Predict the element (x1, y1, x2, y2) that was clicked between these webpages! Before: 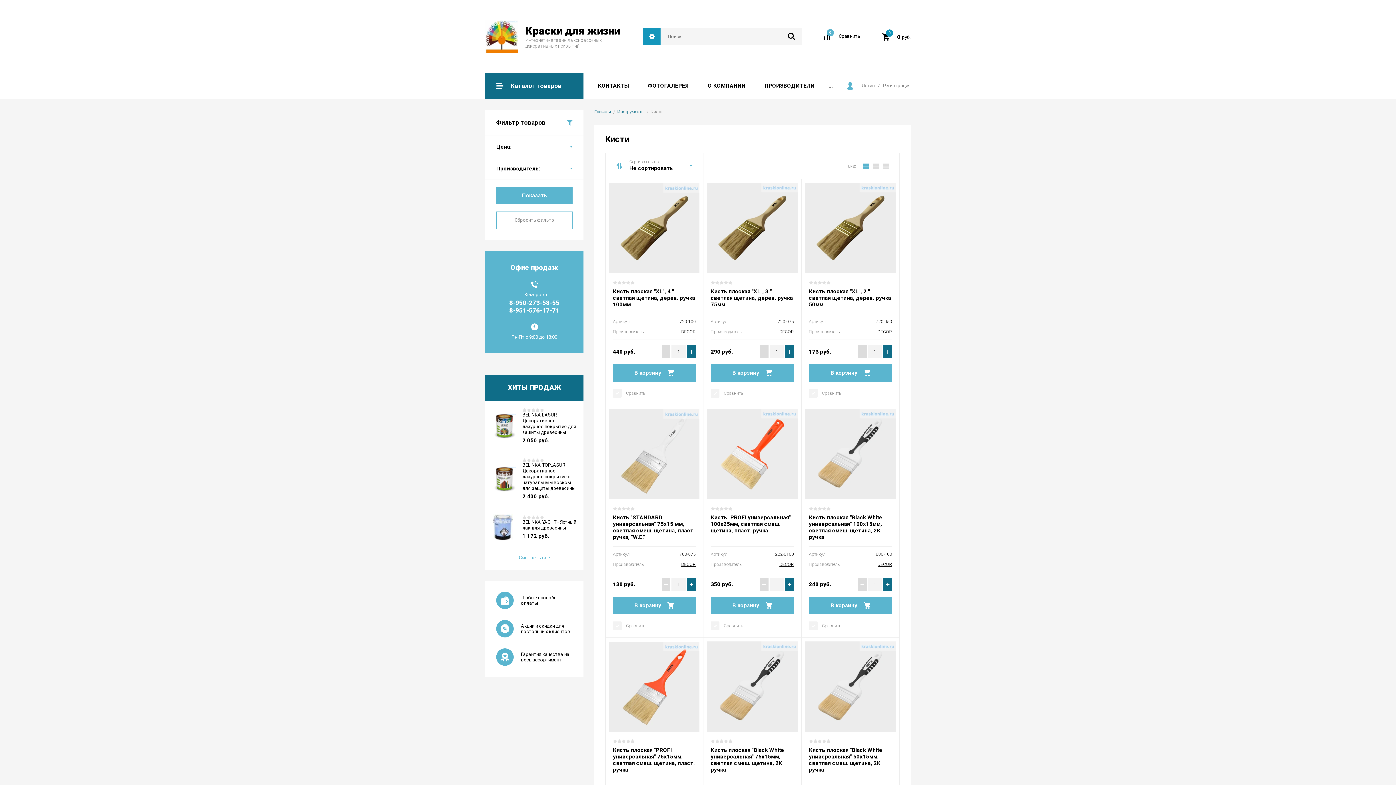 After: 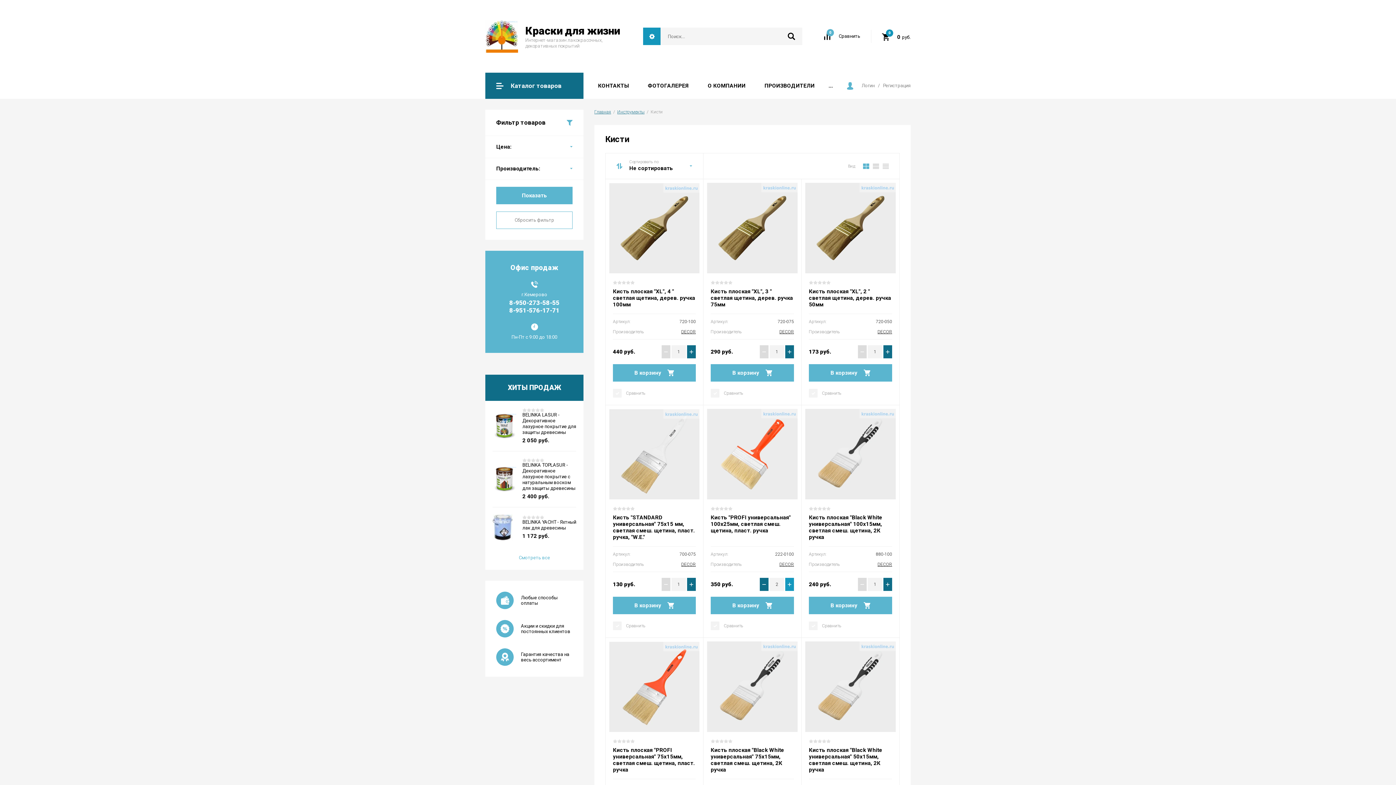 Action: label: + bbox: (785, 578, 794, 591)